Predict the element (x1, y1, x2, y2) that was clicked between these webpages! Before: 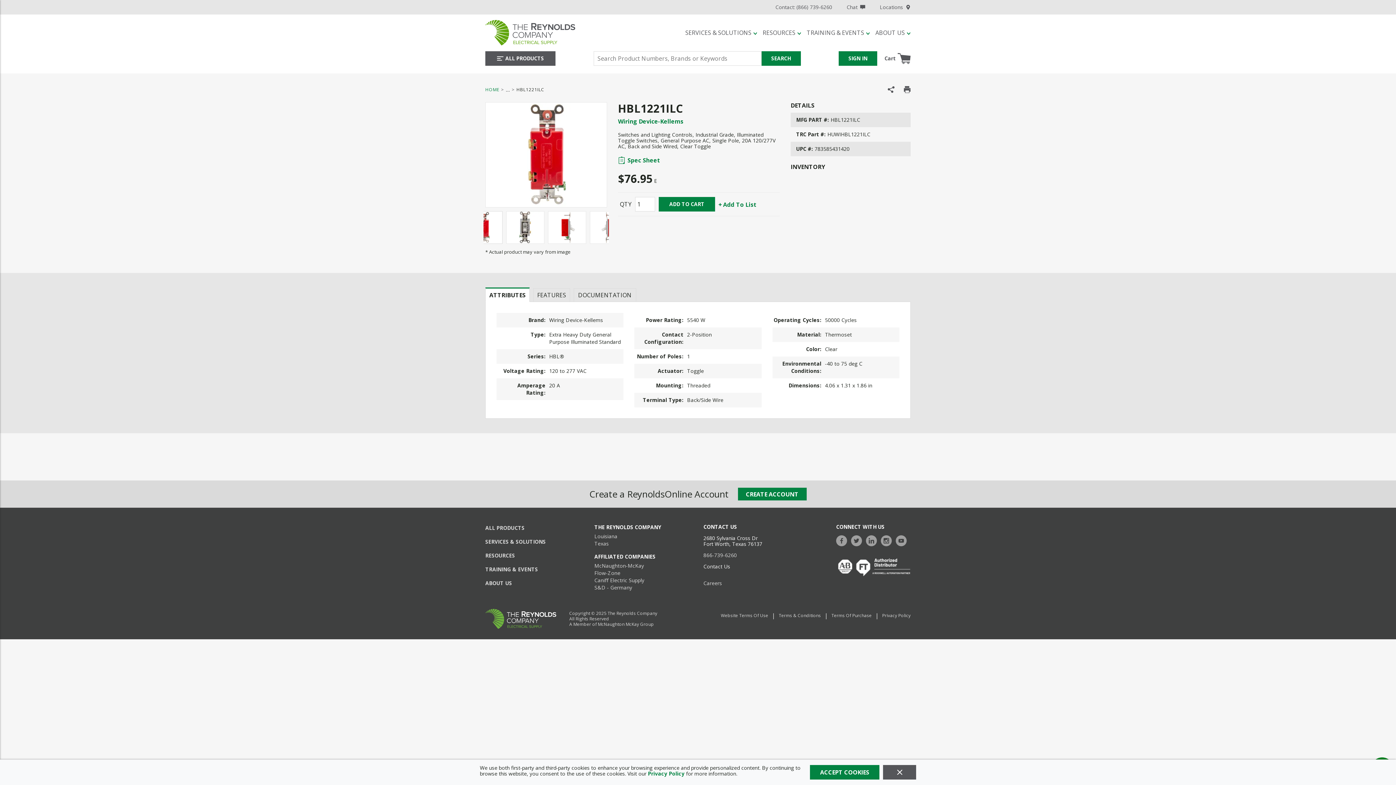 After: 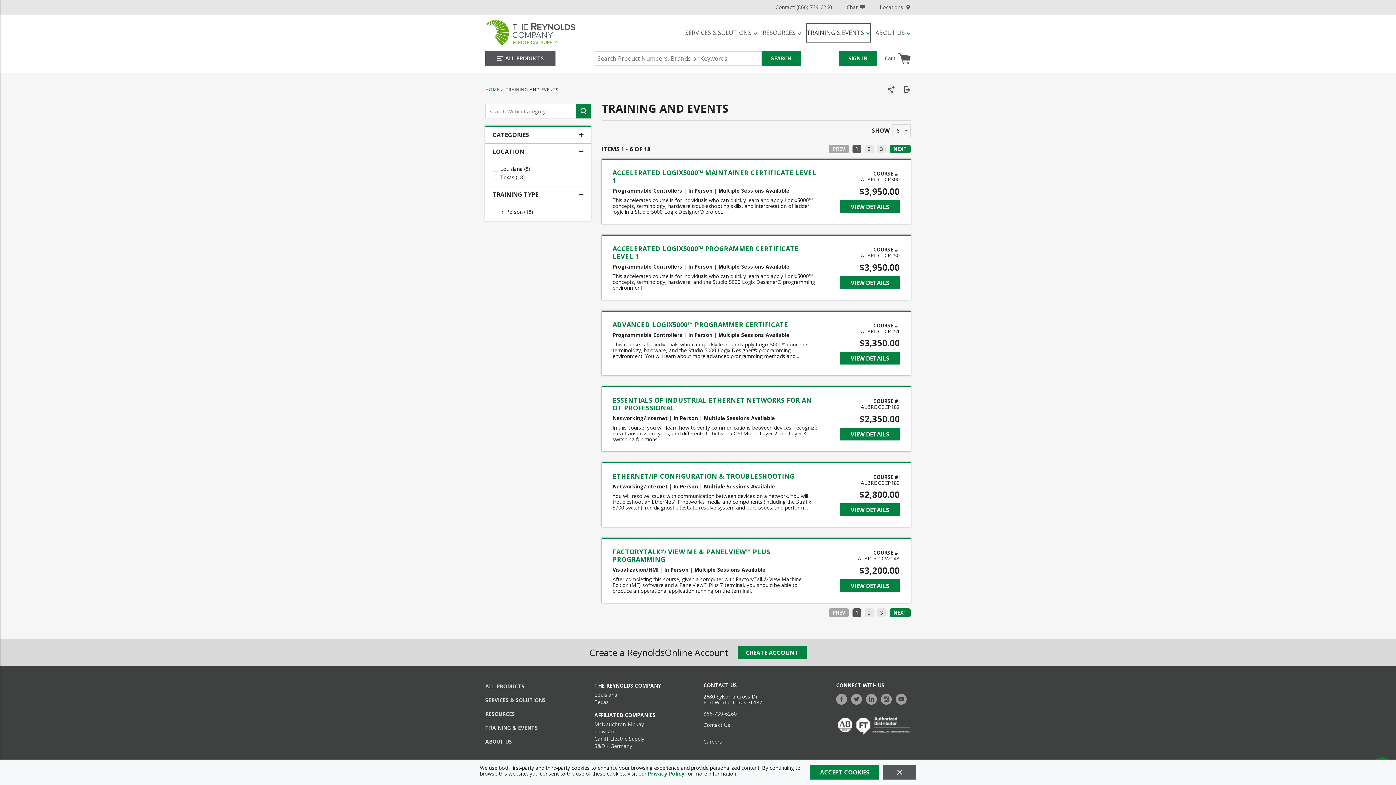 Action: bbox: (806, 23, 870, 41) label: Training & Events